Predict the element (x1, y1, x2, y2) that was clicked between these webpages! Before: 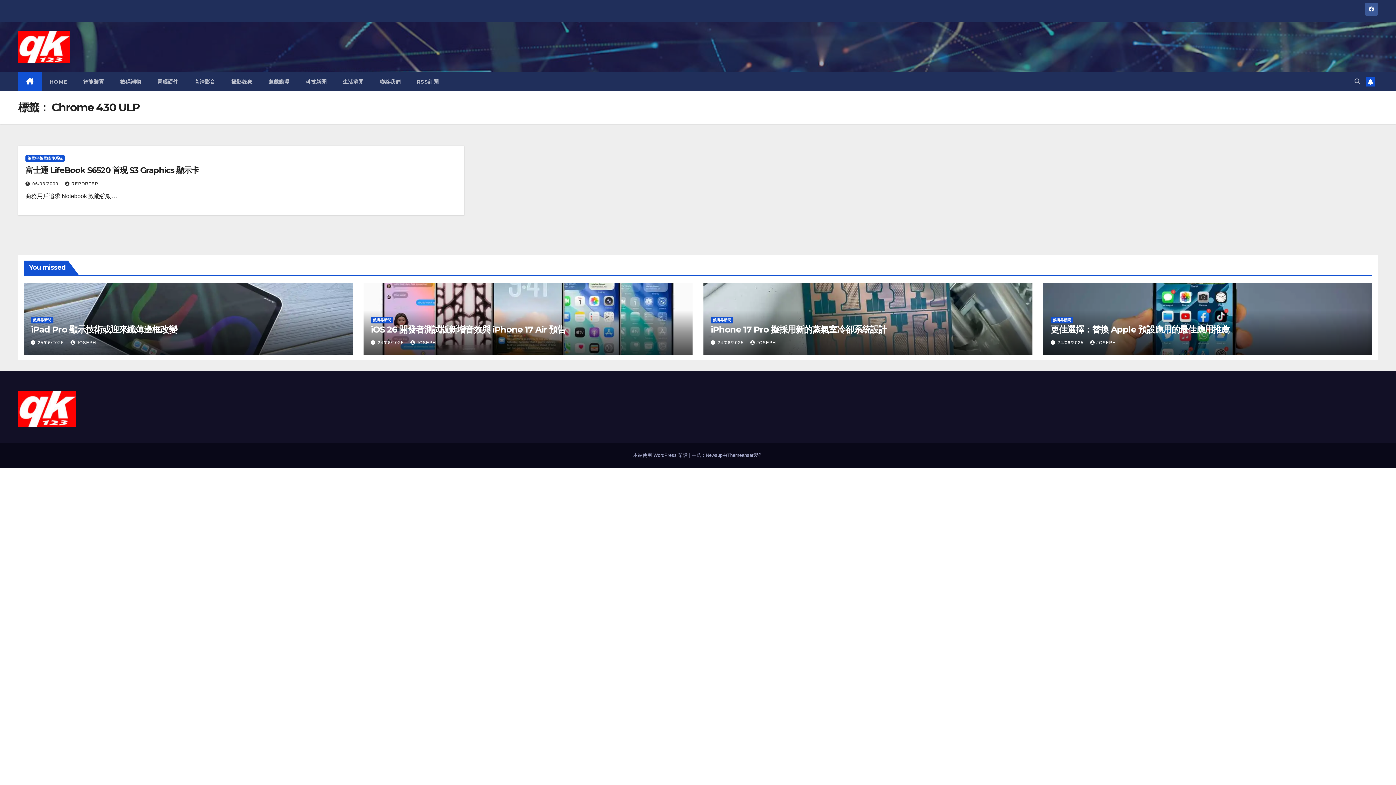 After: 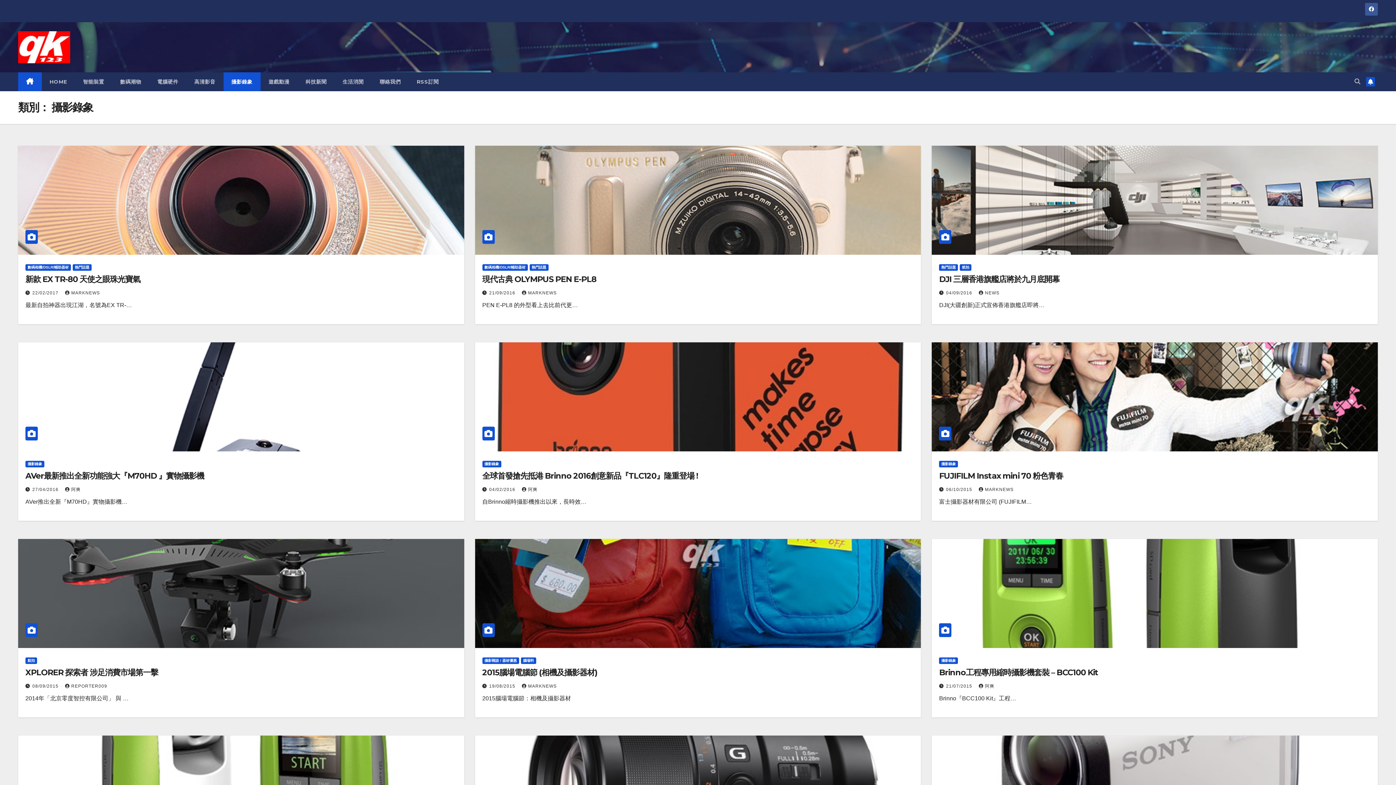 Action: label: 攝影錄象 bbox: (223, 72, 260, 91)